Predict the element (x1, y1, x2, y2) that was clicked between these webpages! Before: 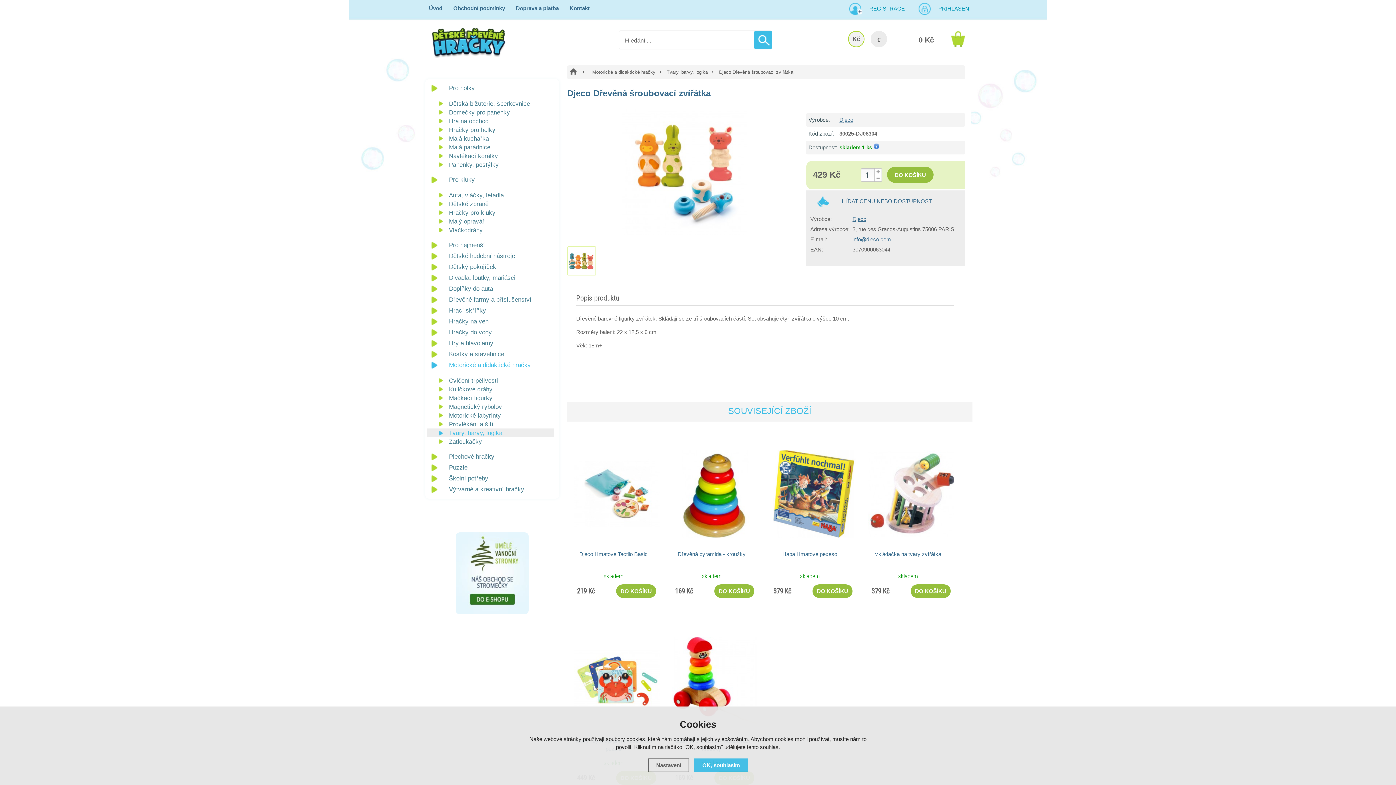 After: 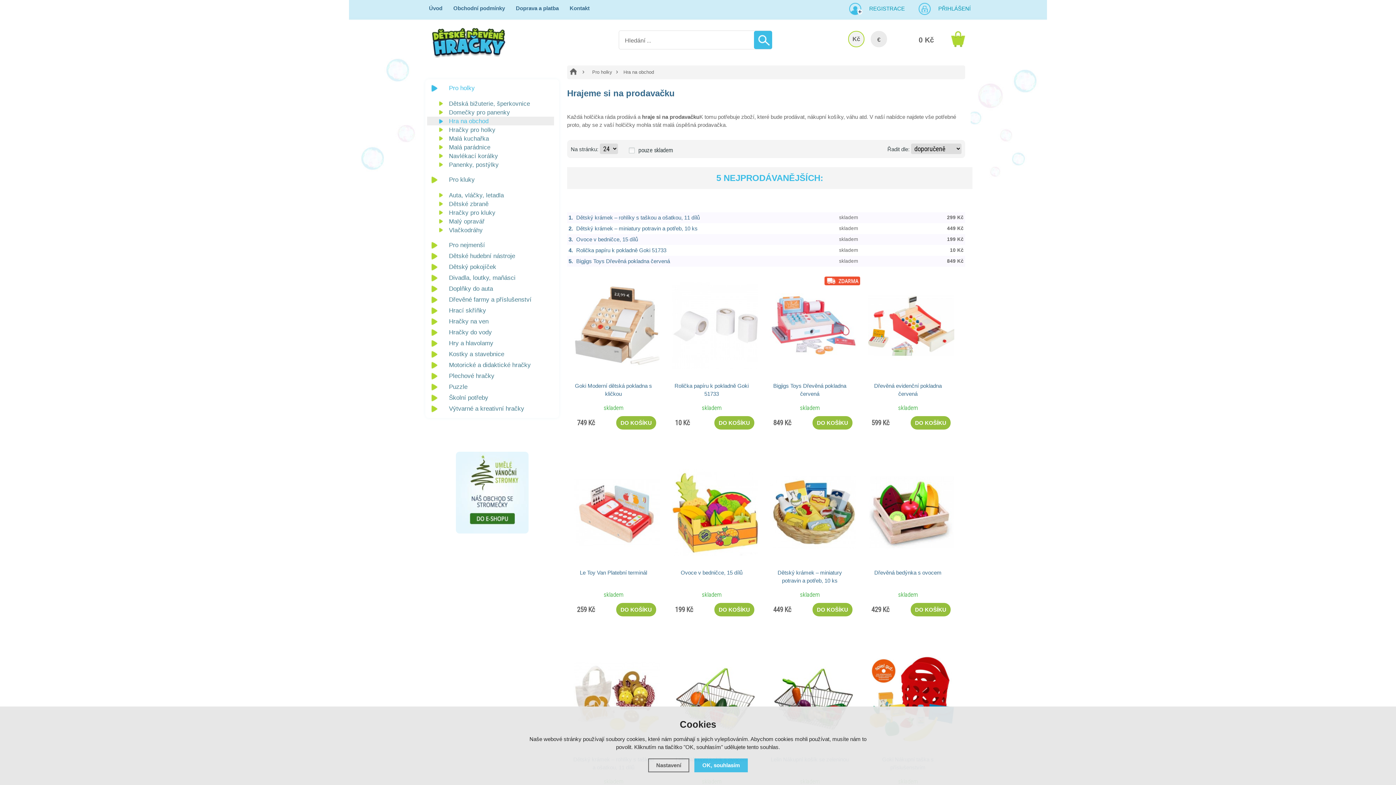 Action: bbox: (427, 116, 554, 125) label: Hra na obchod